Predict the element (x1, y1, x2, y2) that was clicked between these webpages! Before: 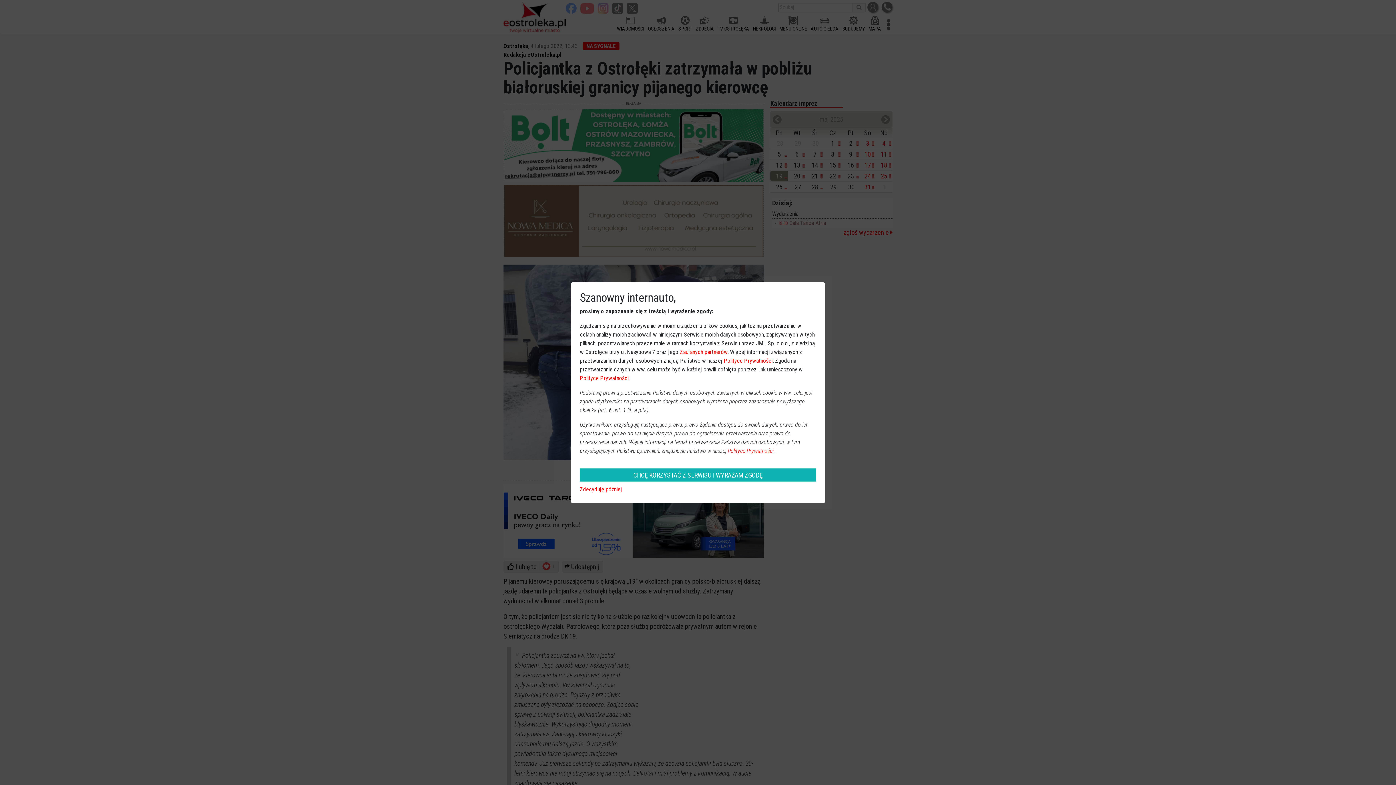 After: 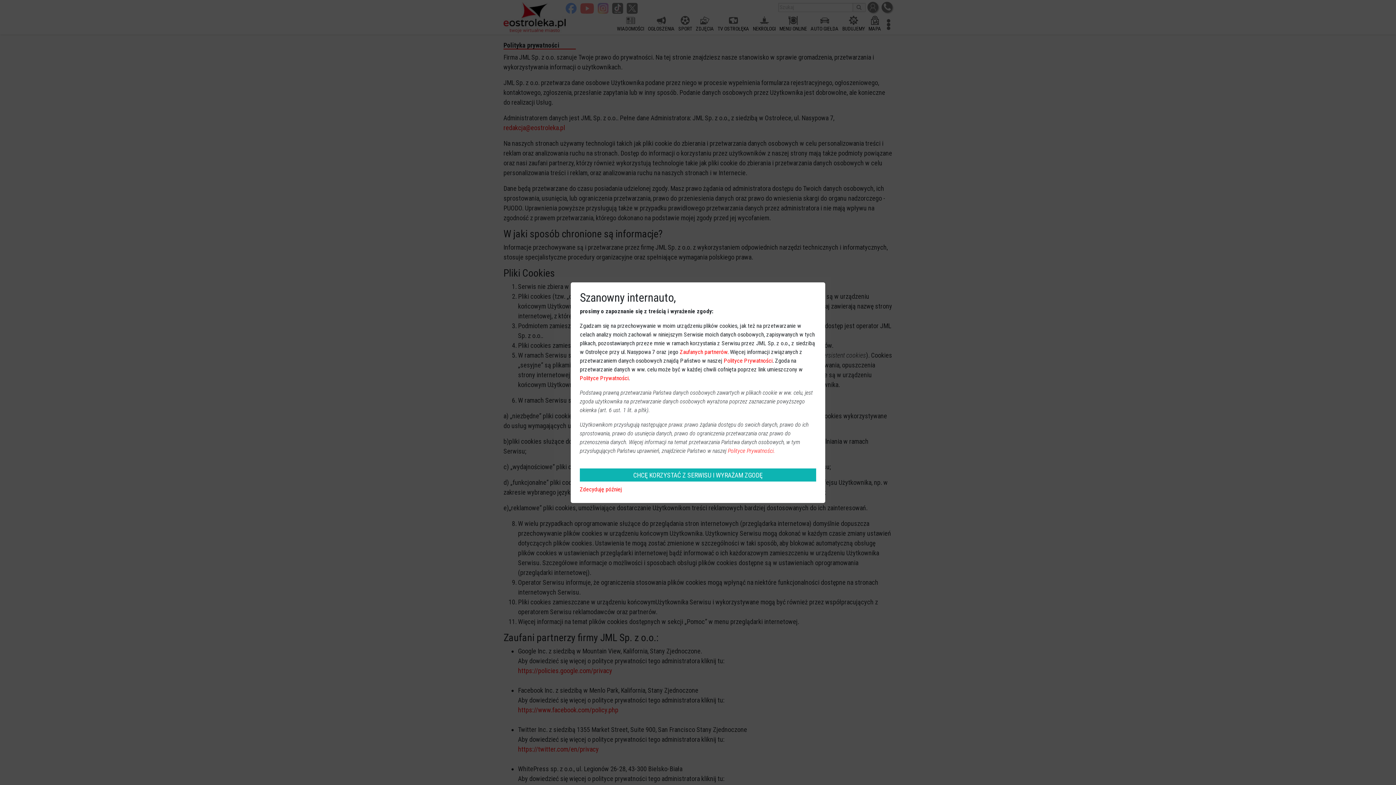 Action: label: Zaufanych partnerów bbox: (680, 348, 727, 355)